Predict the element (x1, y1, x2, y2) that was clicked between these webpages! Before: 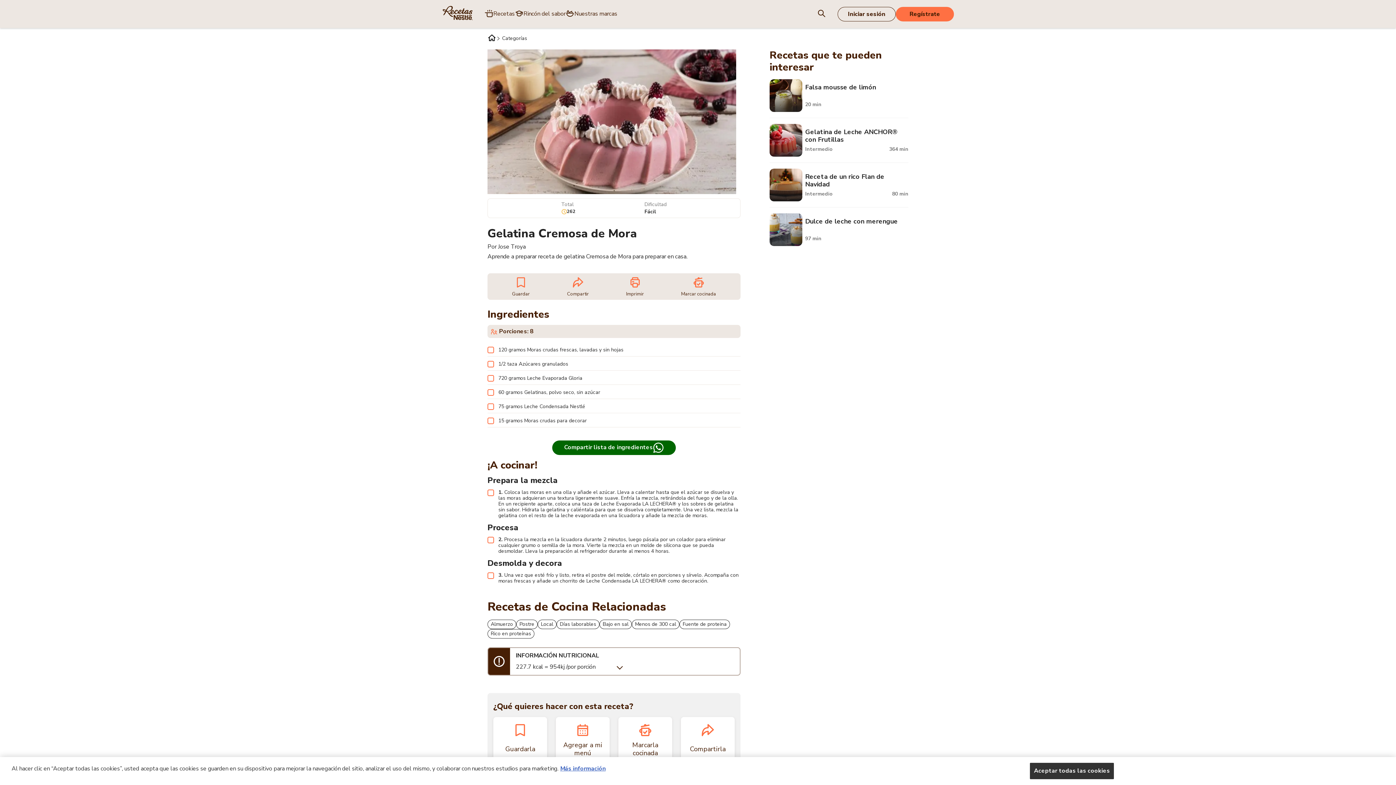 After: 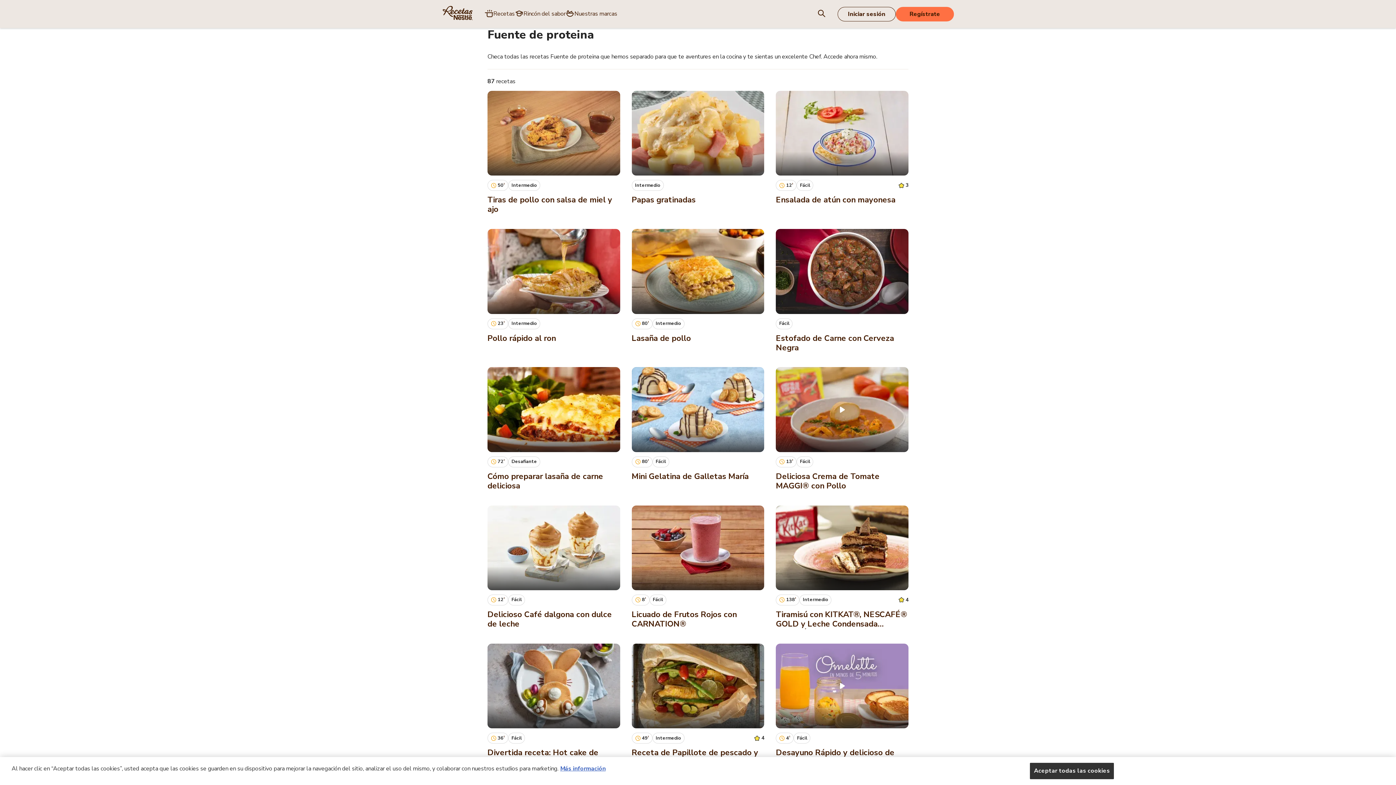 Action: label: Fuente de proteina bbox: (679, 619, 730, 629)